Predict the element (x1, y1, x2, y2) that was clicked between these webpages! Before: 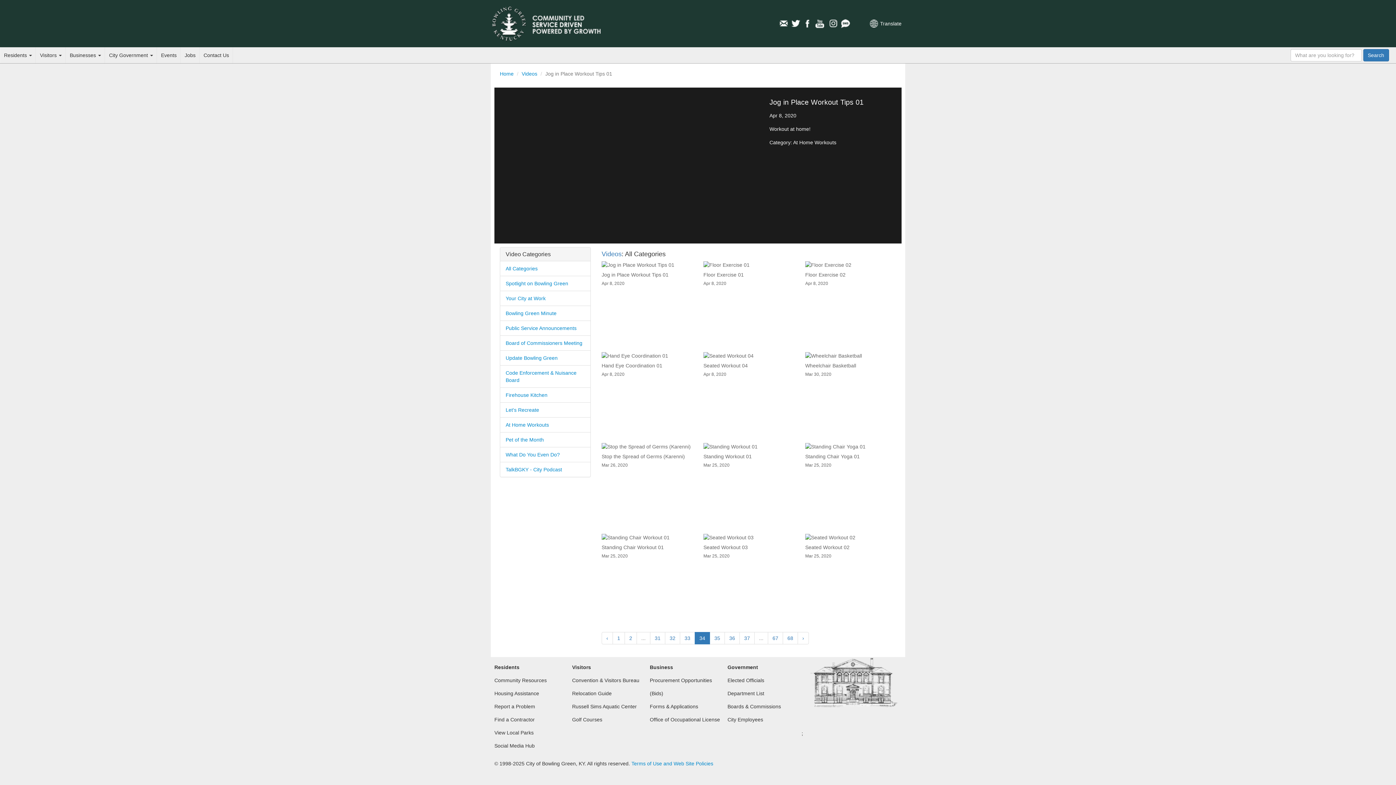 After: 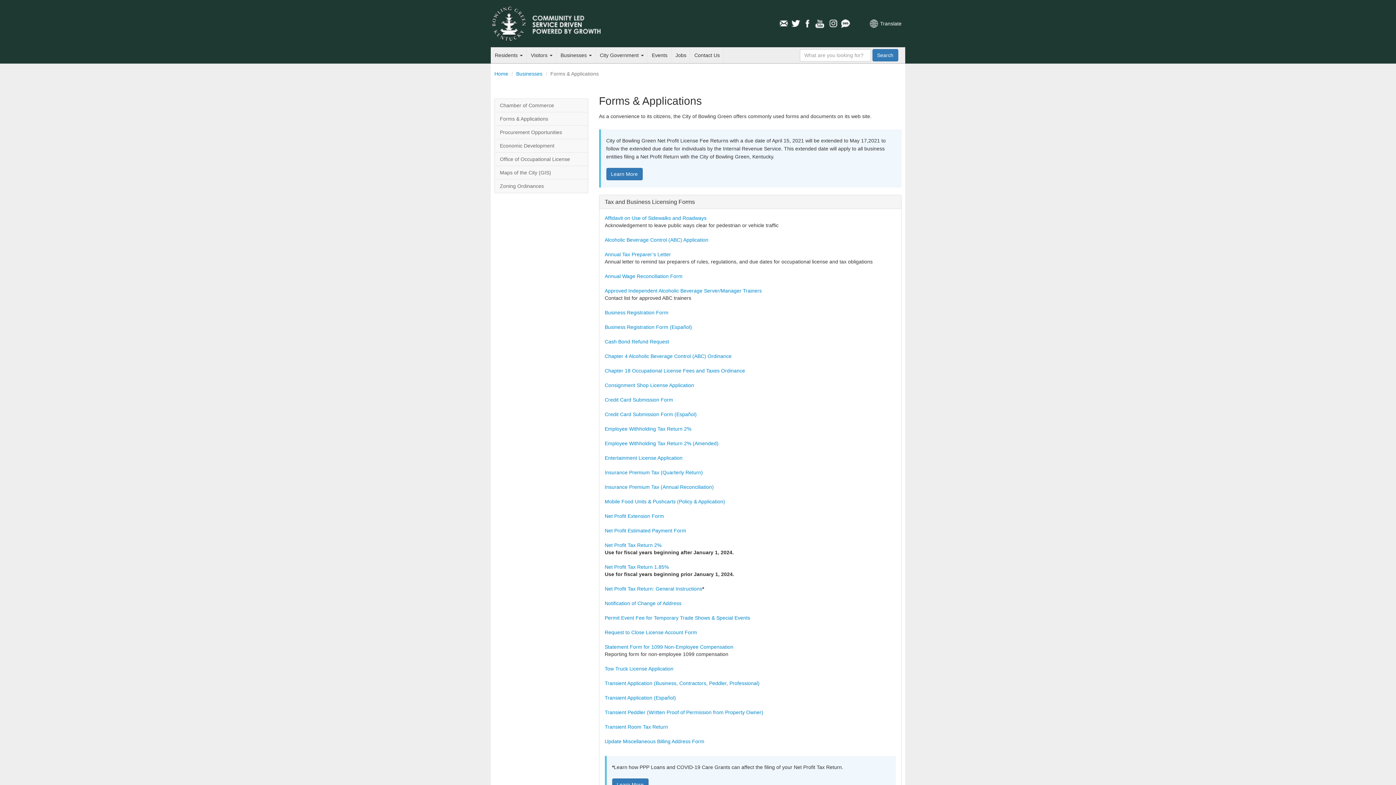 Action: label: Forms & Applications bbox: (650, 703, 698, 709)